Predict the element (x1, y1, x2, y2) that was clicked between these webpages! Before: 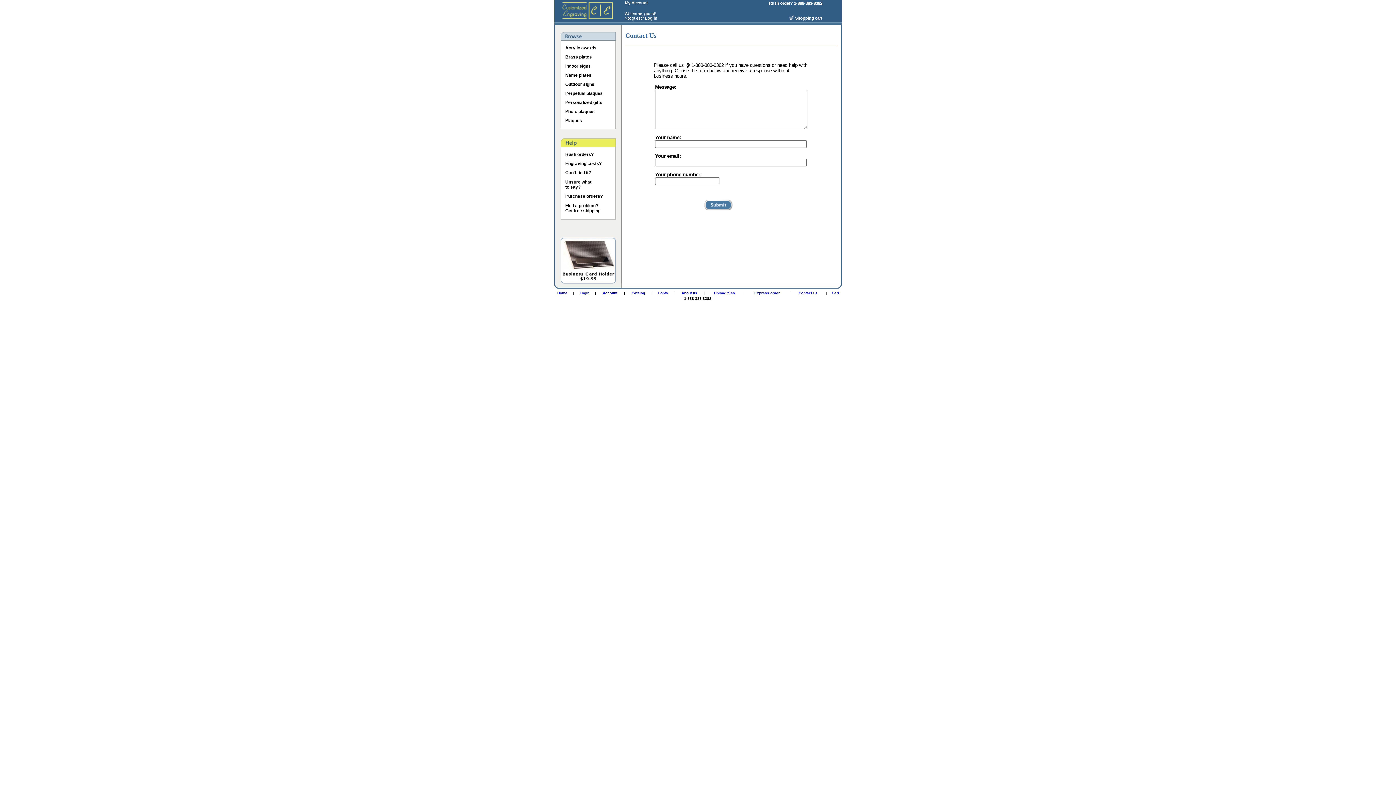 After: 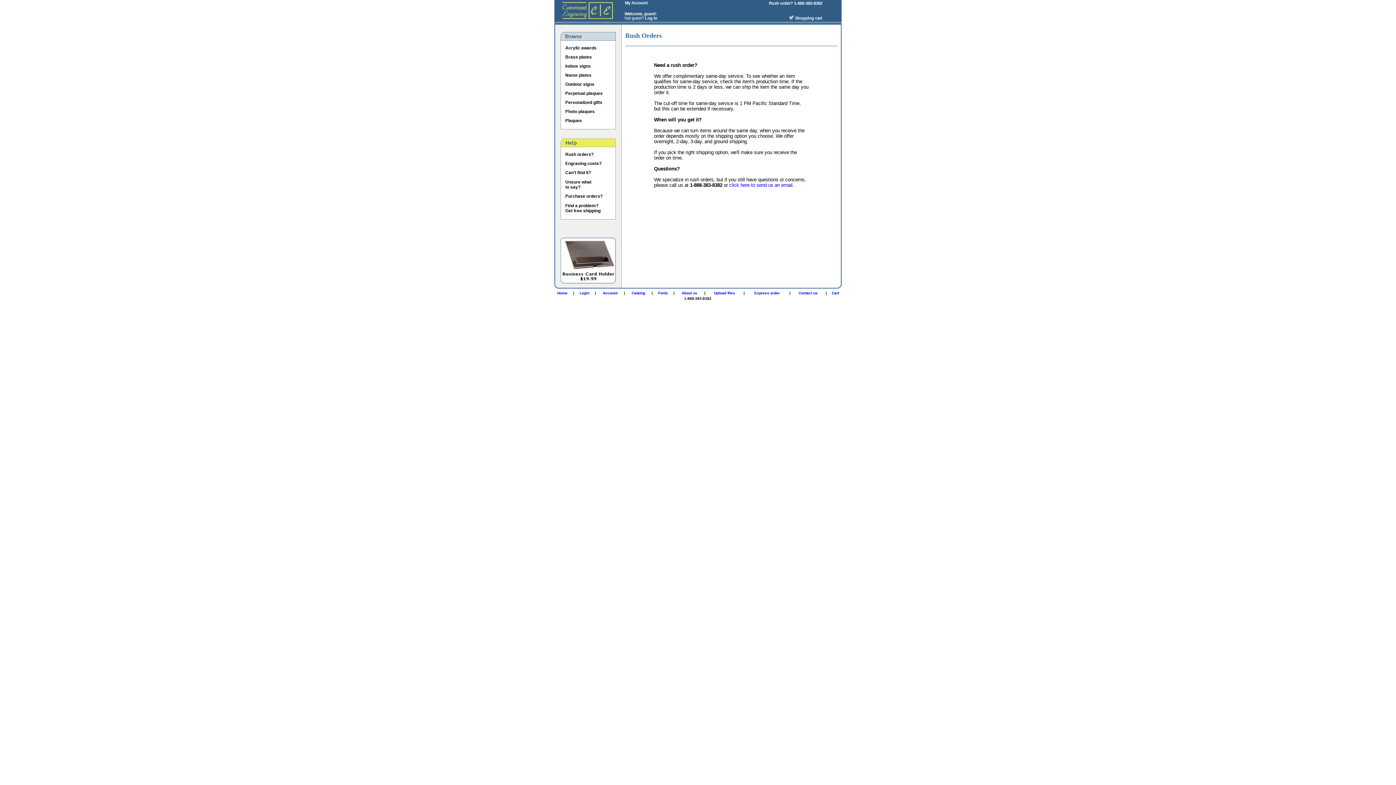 Action: bbox: (565, 152, 593, 157) label: Rush orders?